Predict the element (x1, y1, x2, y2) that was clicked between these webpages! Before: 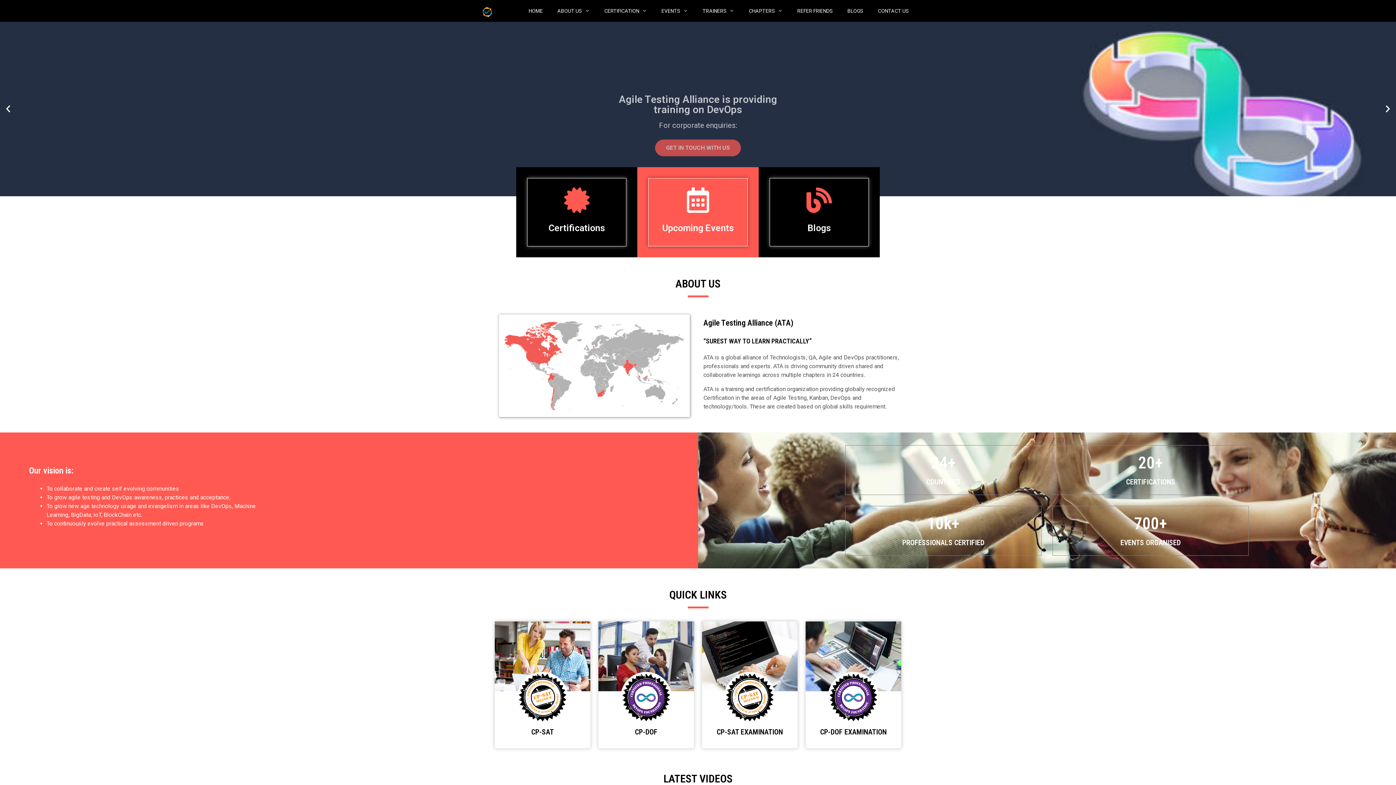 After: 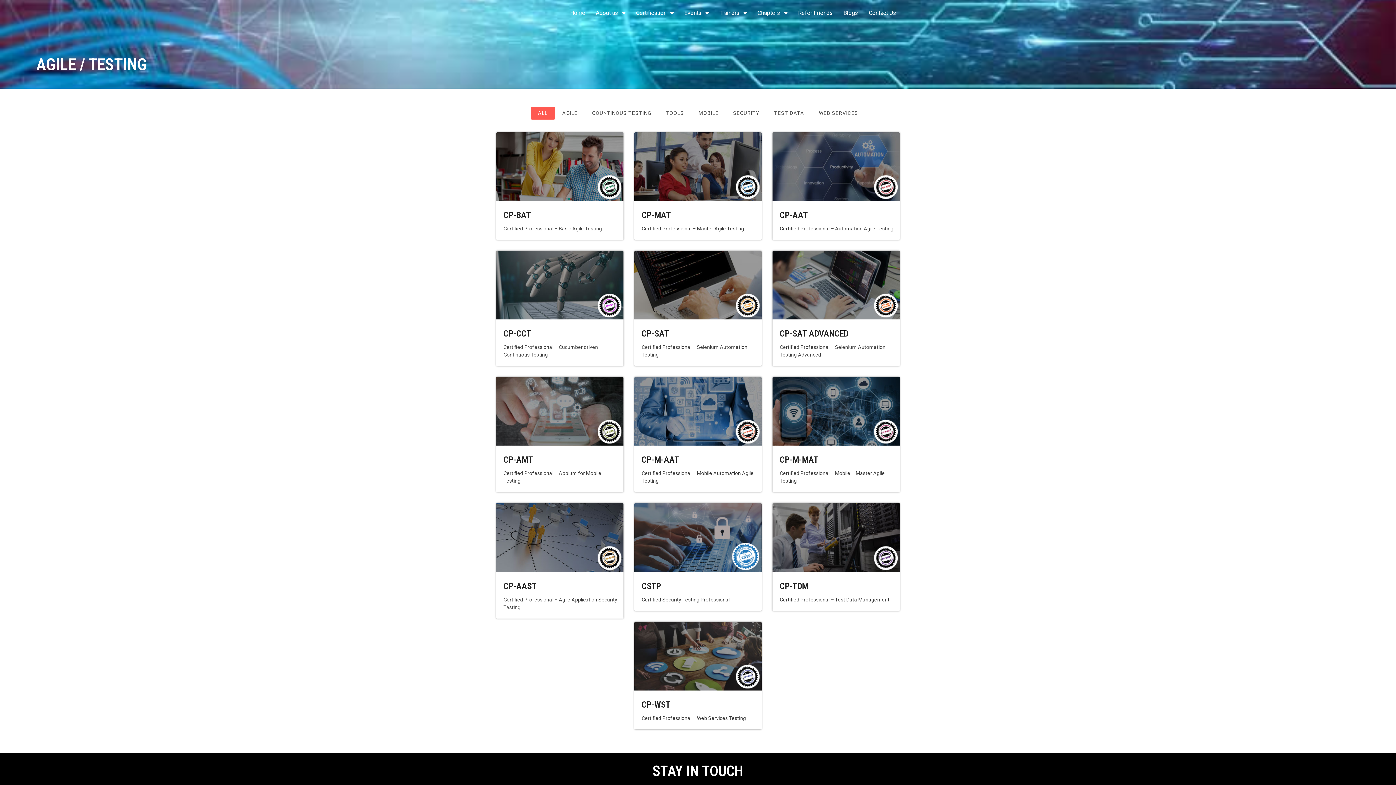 Action: bbox: (564, 187, 589, 213) label: Certifications